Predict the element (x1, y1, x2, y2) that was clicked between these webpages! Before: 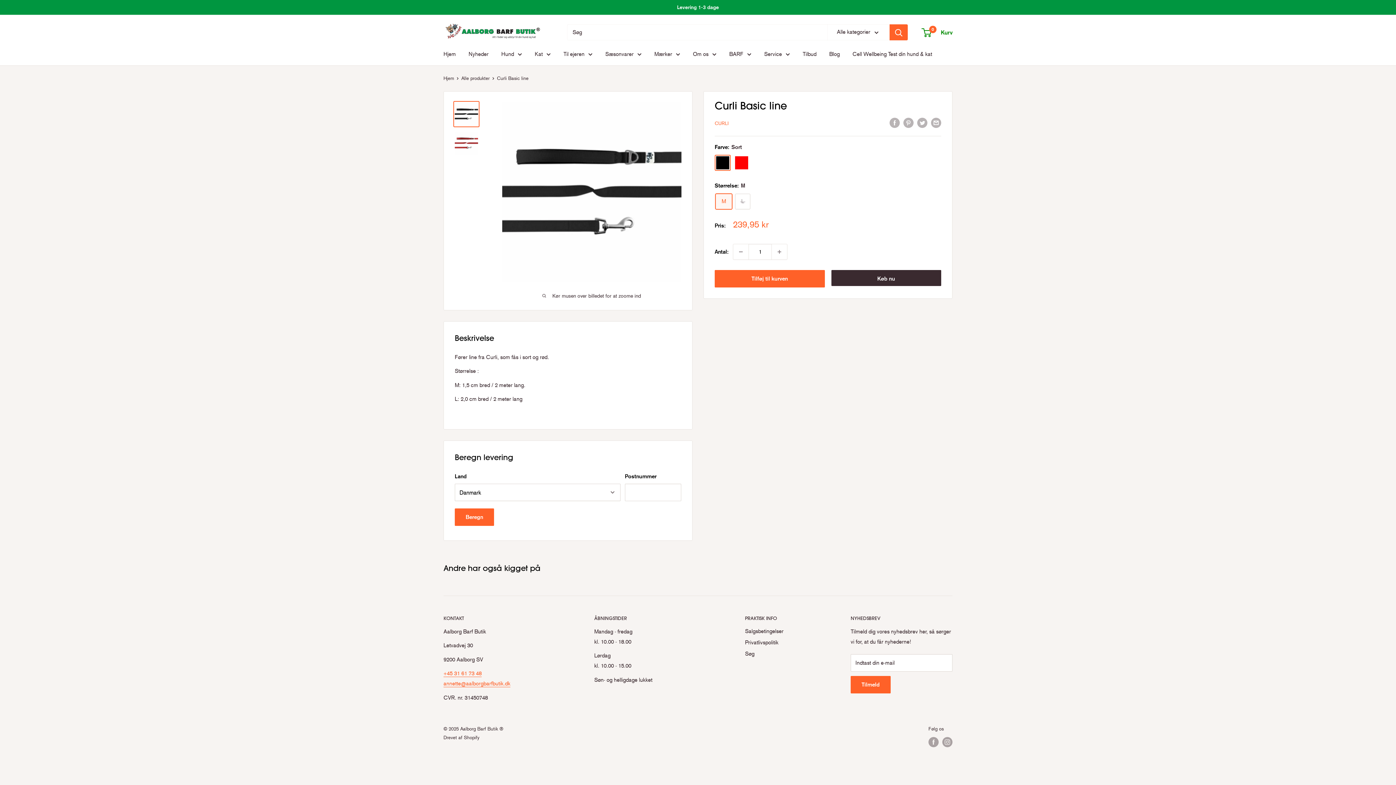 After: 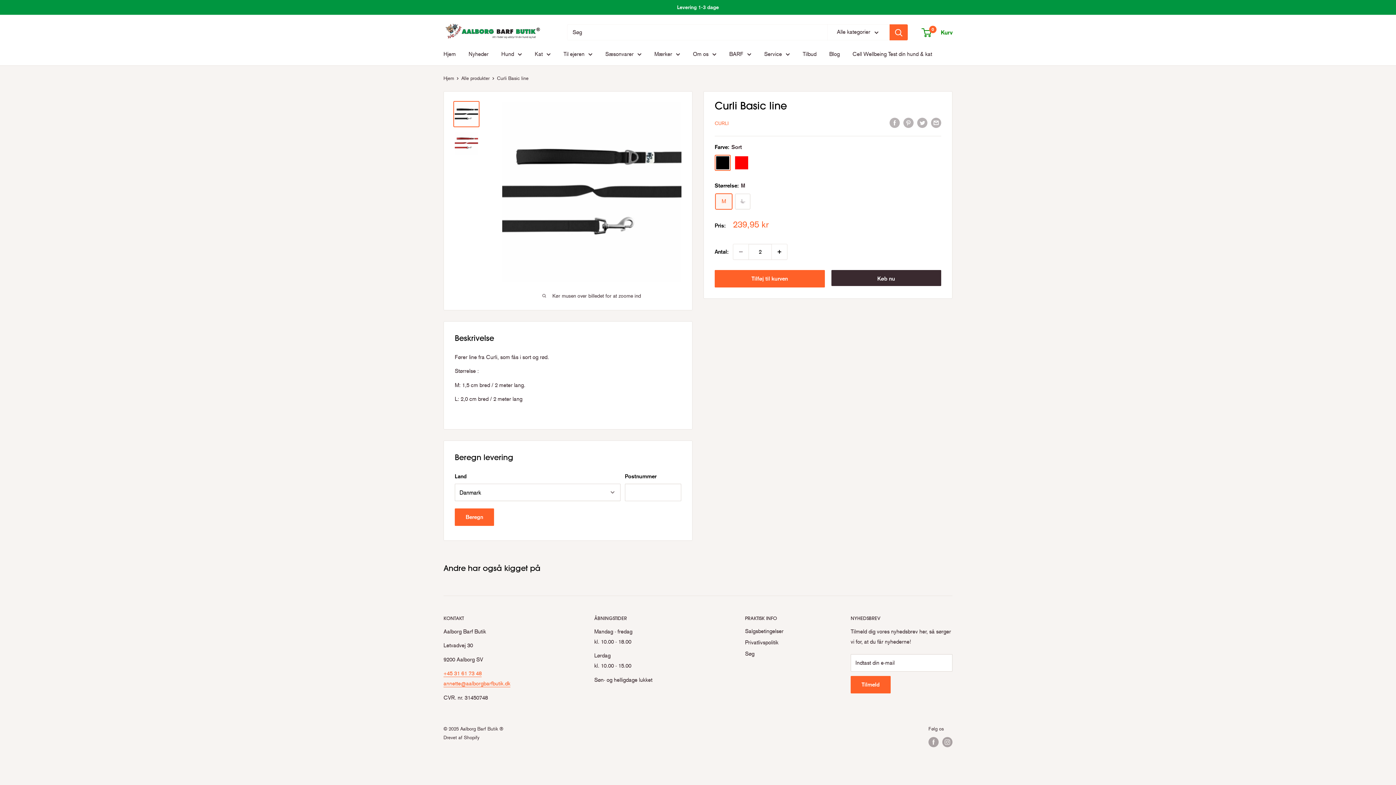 Action: label: Tilføj 1 antal bbox: (772, 244, 787, 259)